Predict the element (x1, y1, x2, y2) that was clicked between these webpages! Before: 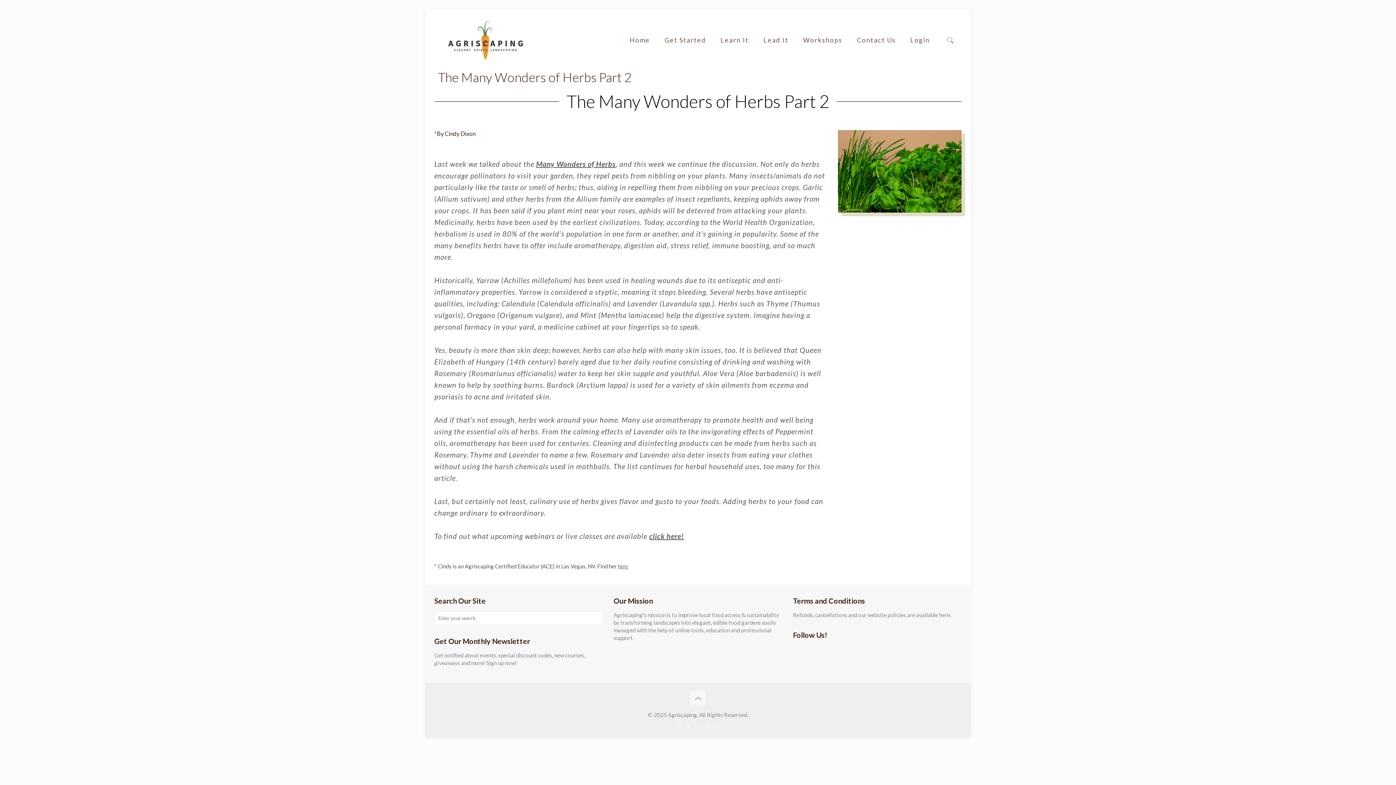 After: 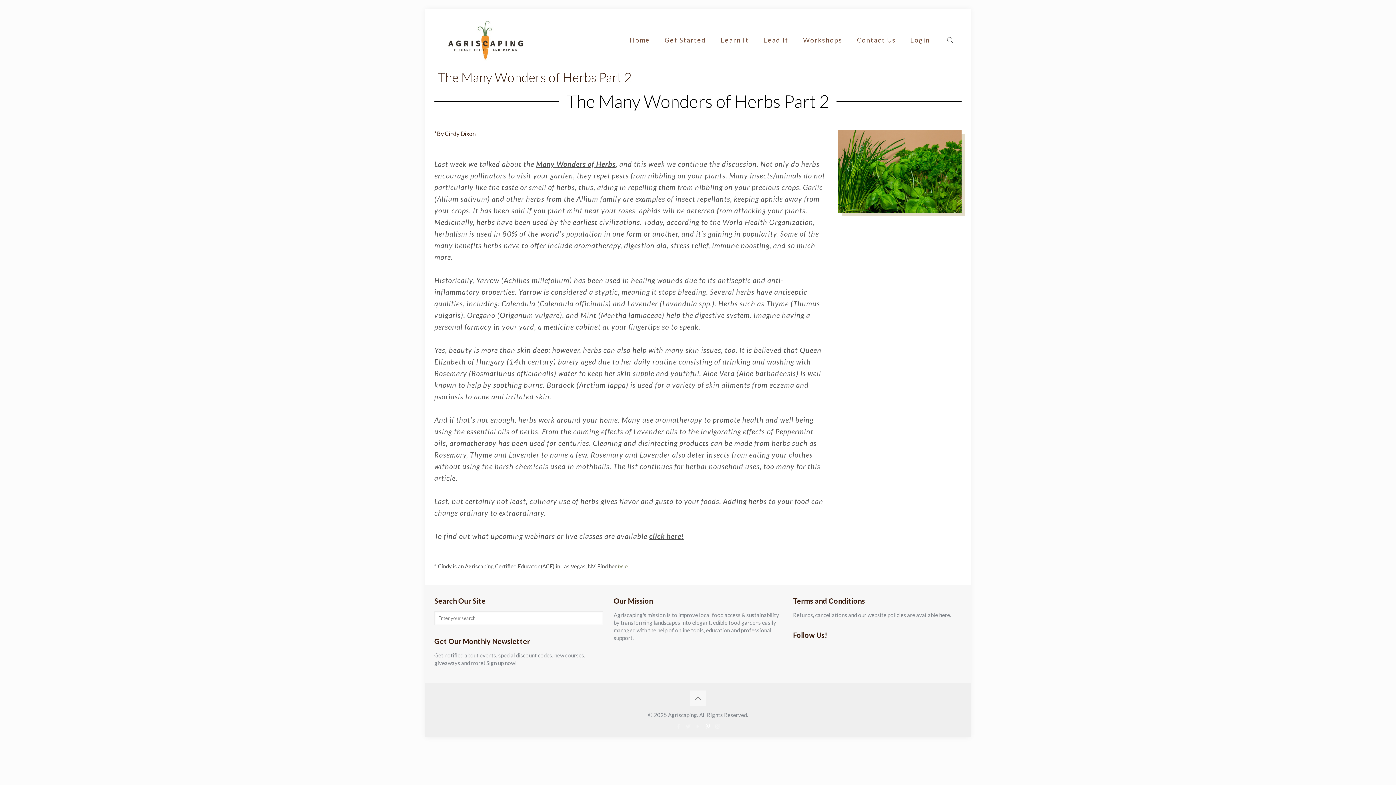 Action: bbox: (704, 723, 711, 729)